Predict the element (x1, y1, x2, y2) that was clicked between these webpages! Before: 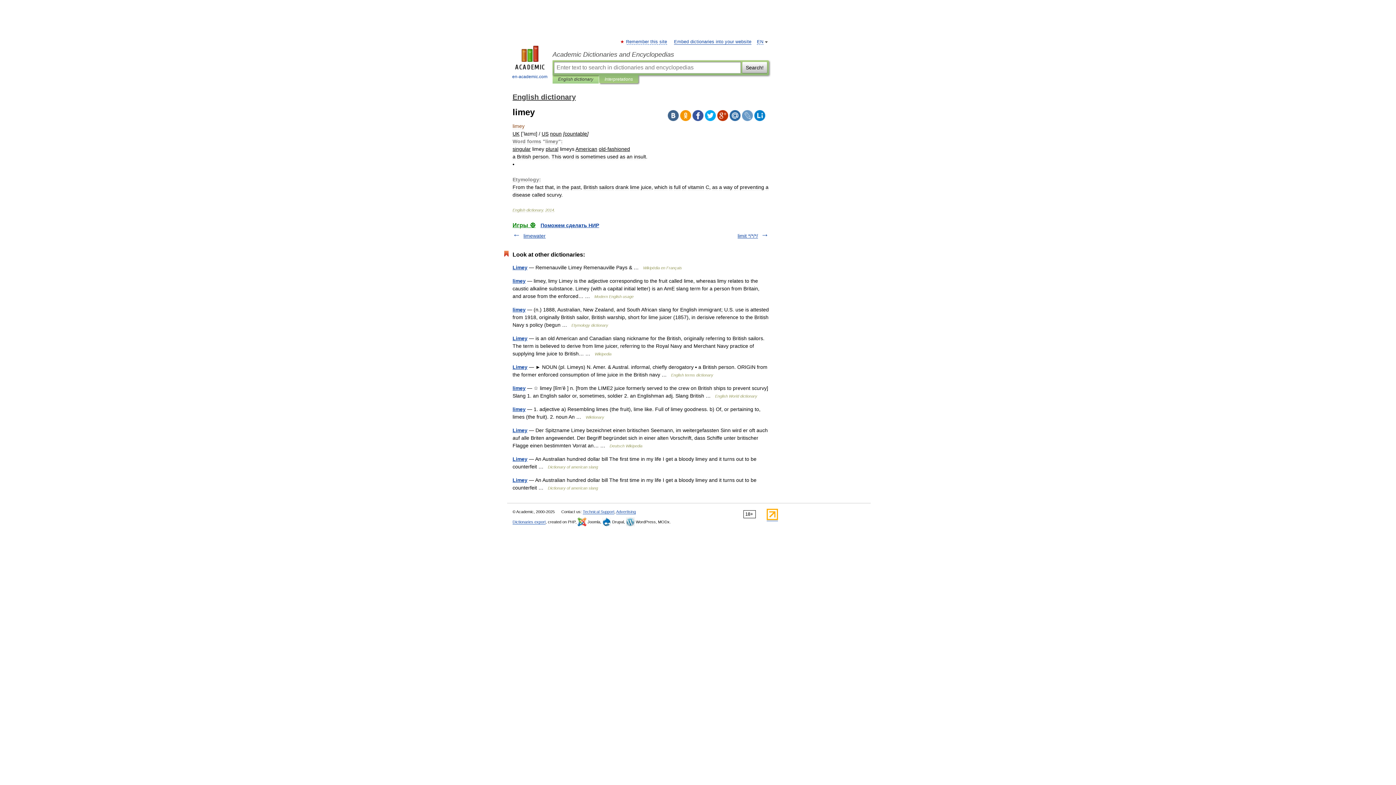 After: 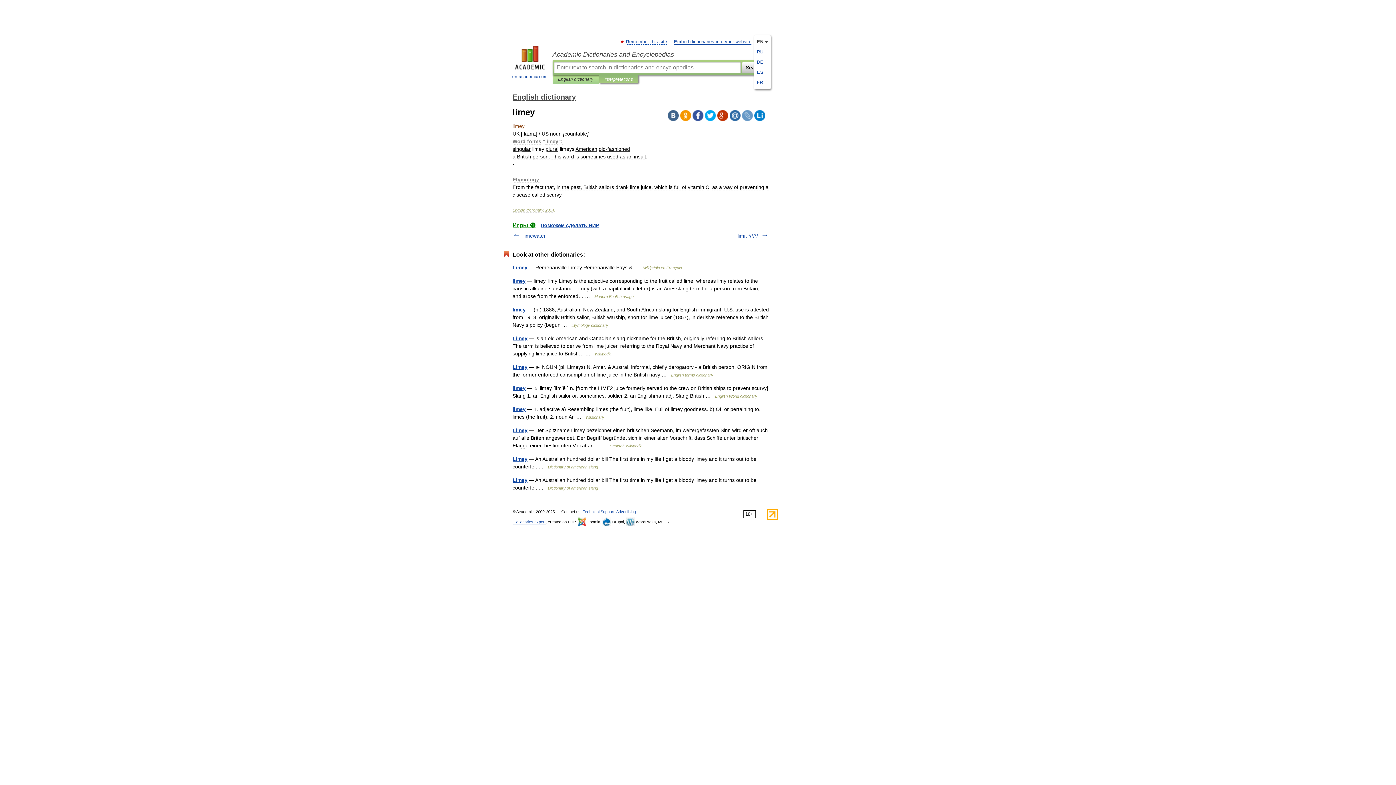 Action: label: EN bbox: (757, 39, 763, 44)